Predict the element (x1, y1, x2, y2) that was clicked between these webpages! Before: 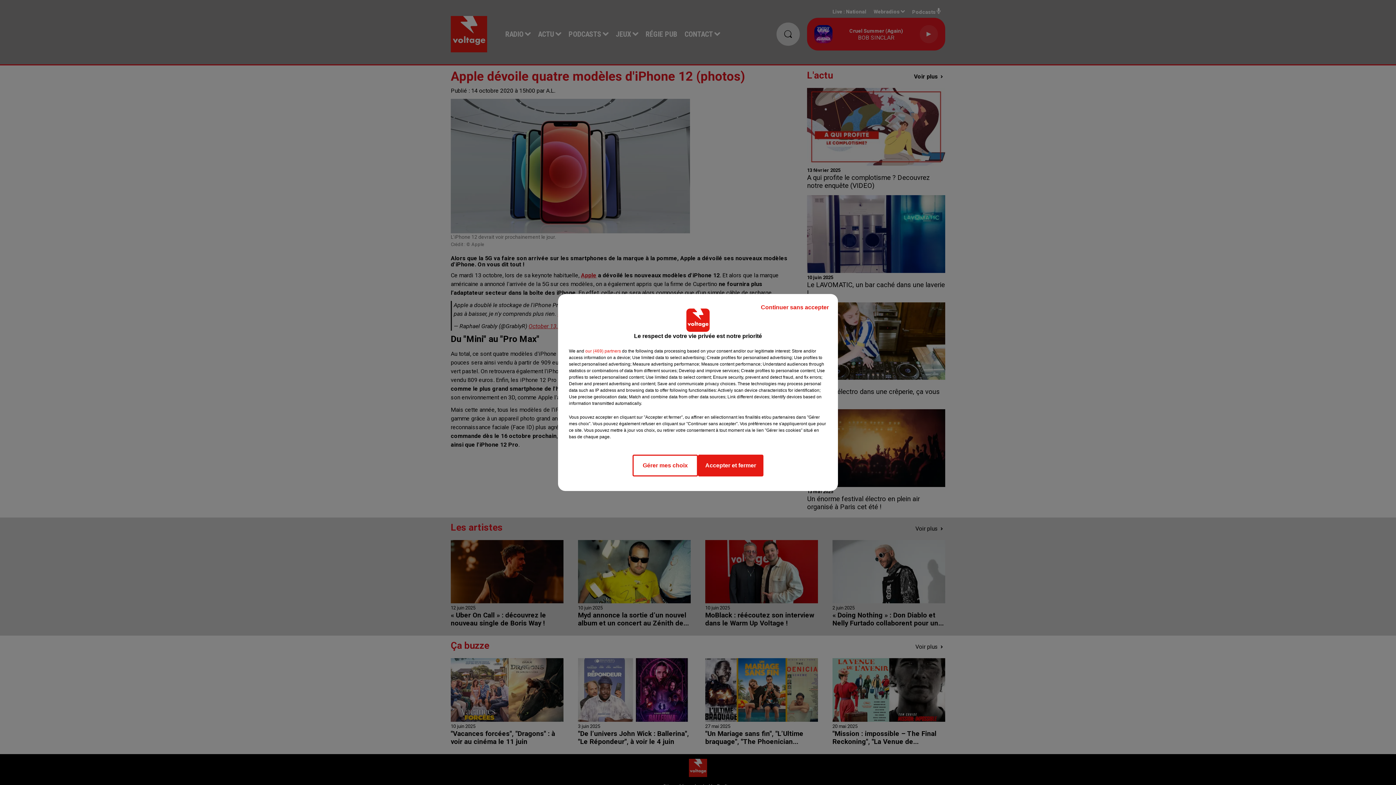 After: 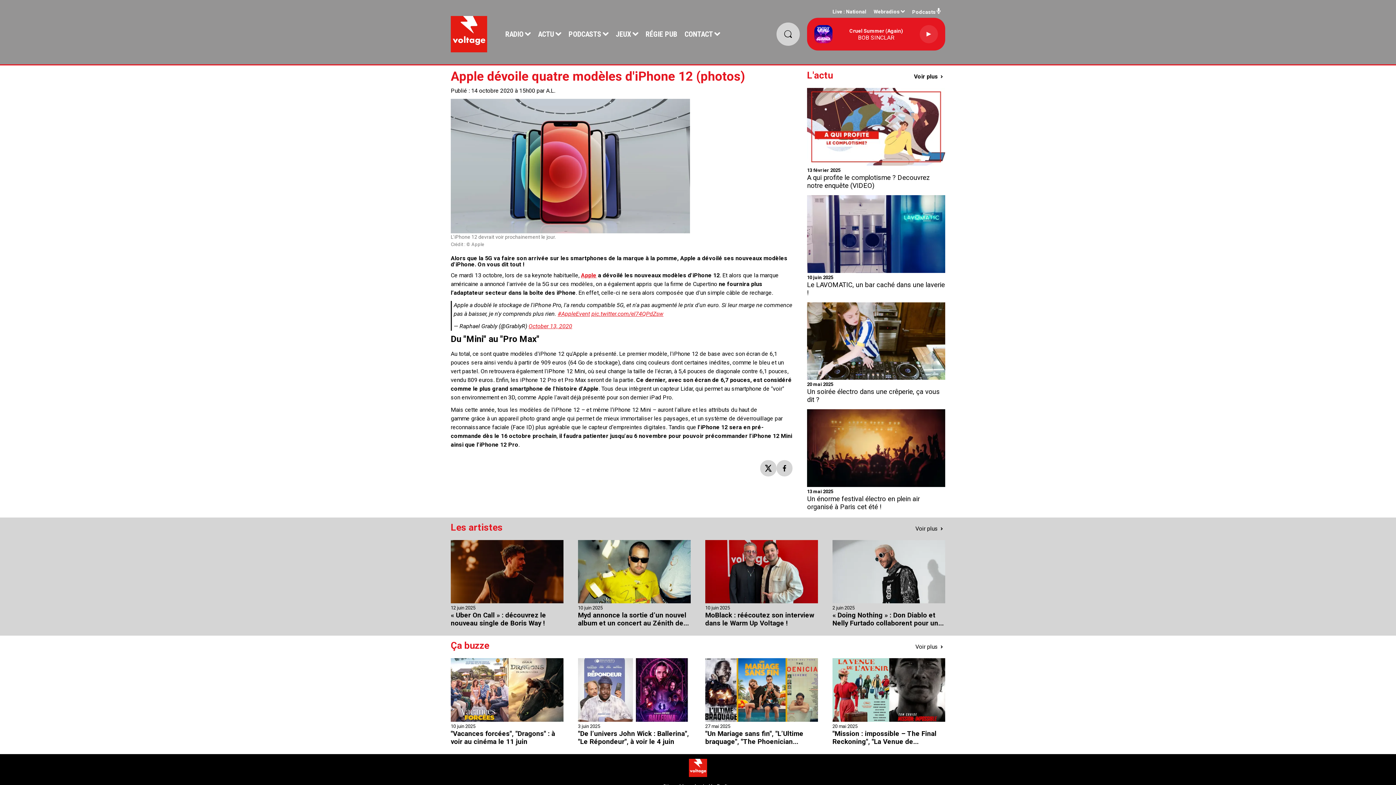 Action: bbox: (755, 297, 834, 317) label: Continuer sans accepter